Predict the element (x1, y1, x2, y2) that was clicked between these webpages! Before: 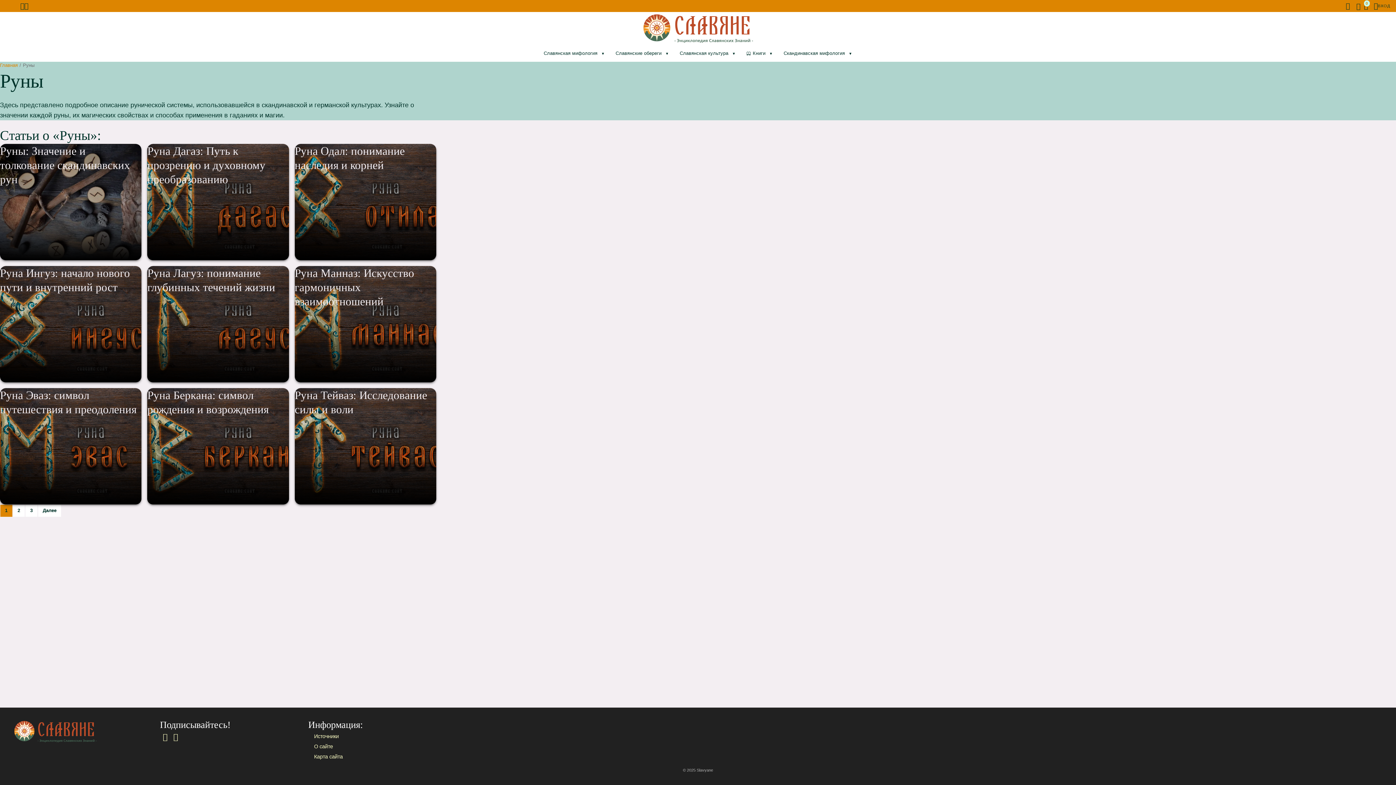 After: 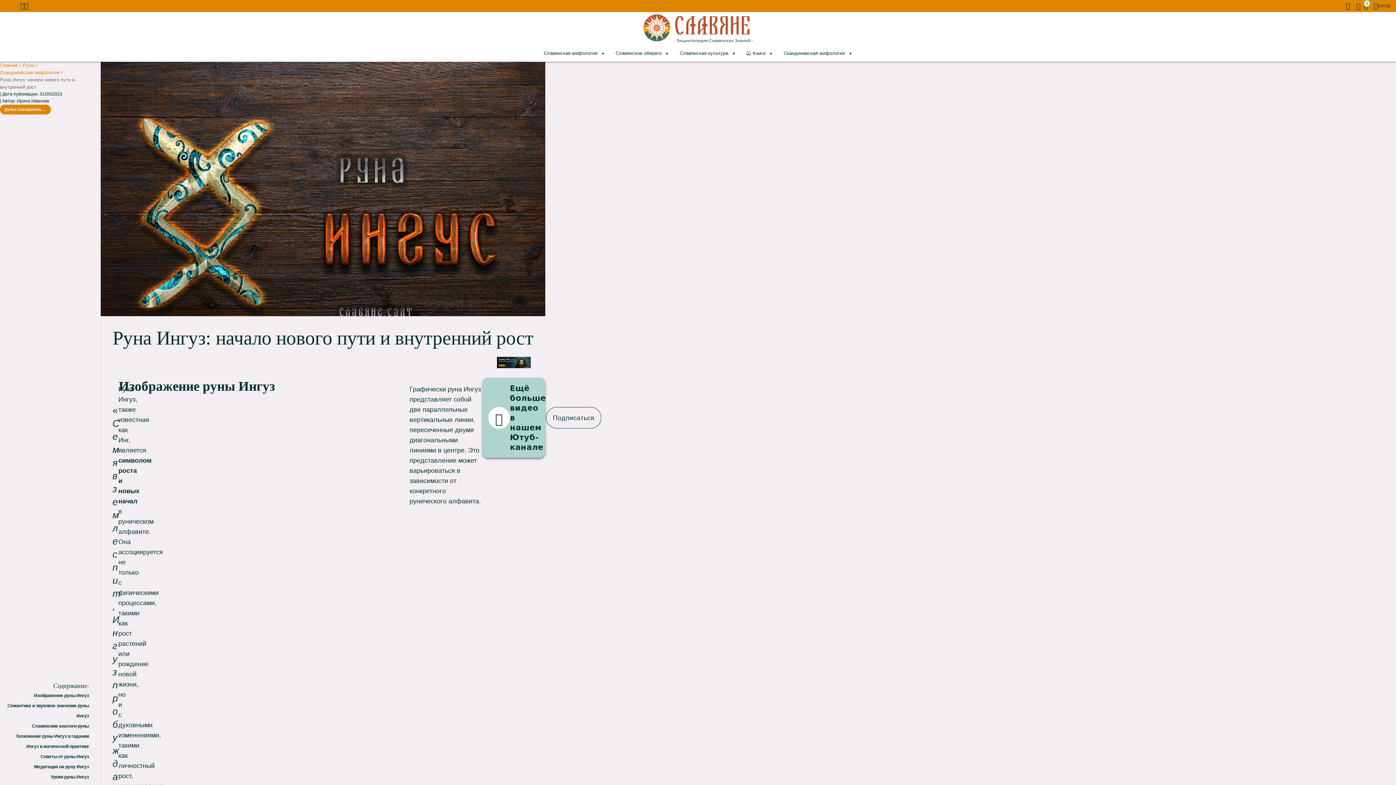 Action: bbox: (0, 266, 141, 382) label: Узнайте больше о «Руна Ингуз: начало нового пути и внутренний рост»